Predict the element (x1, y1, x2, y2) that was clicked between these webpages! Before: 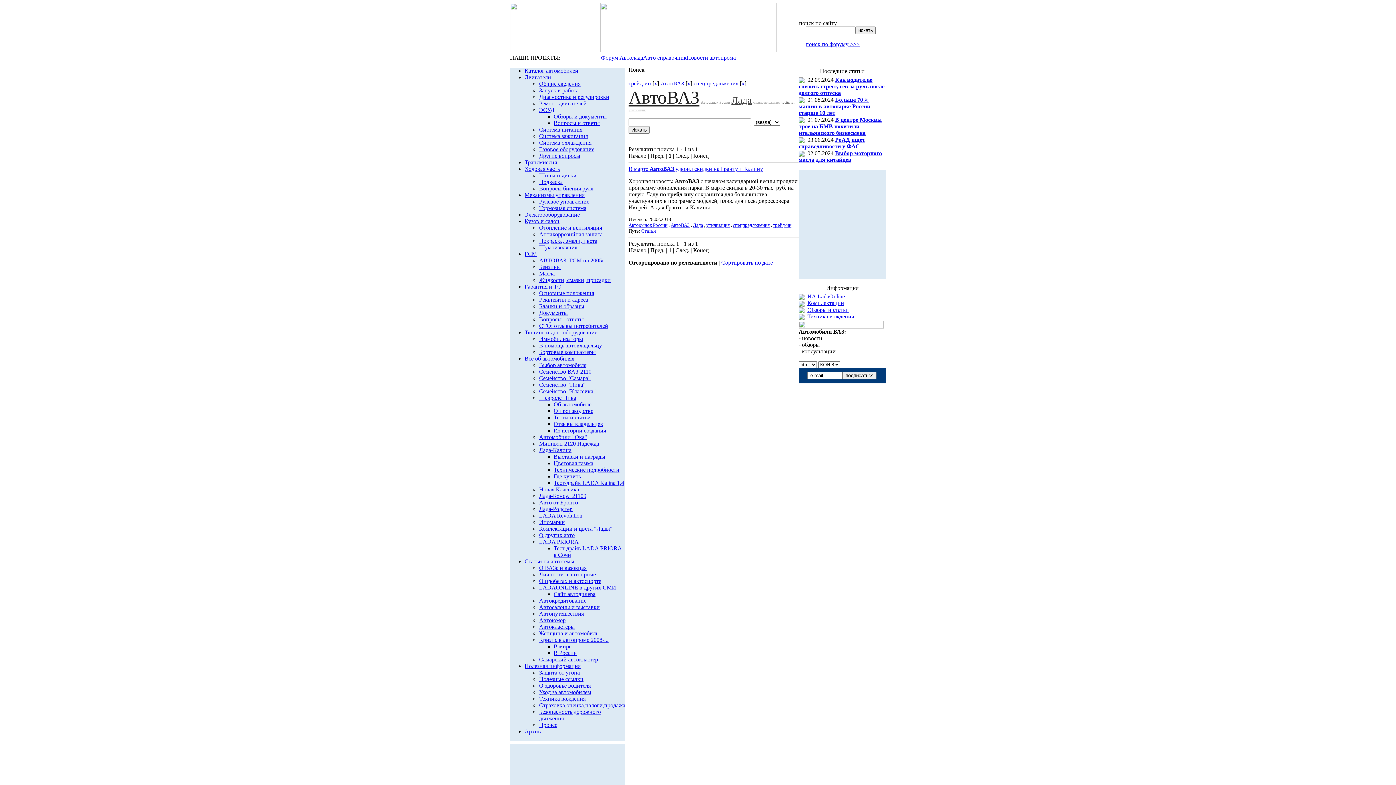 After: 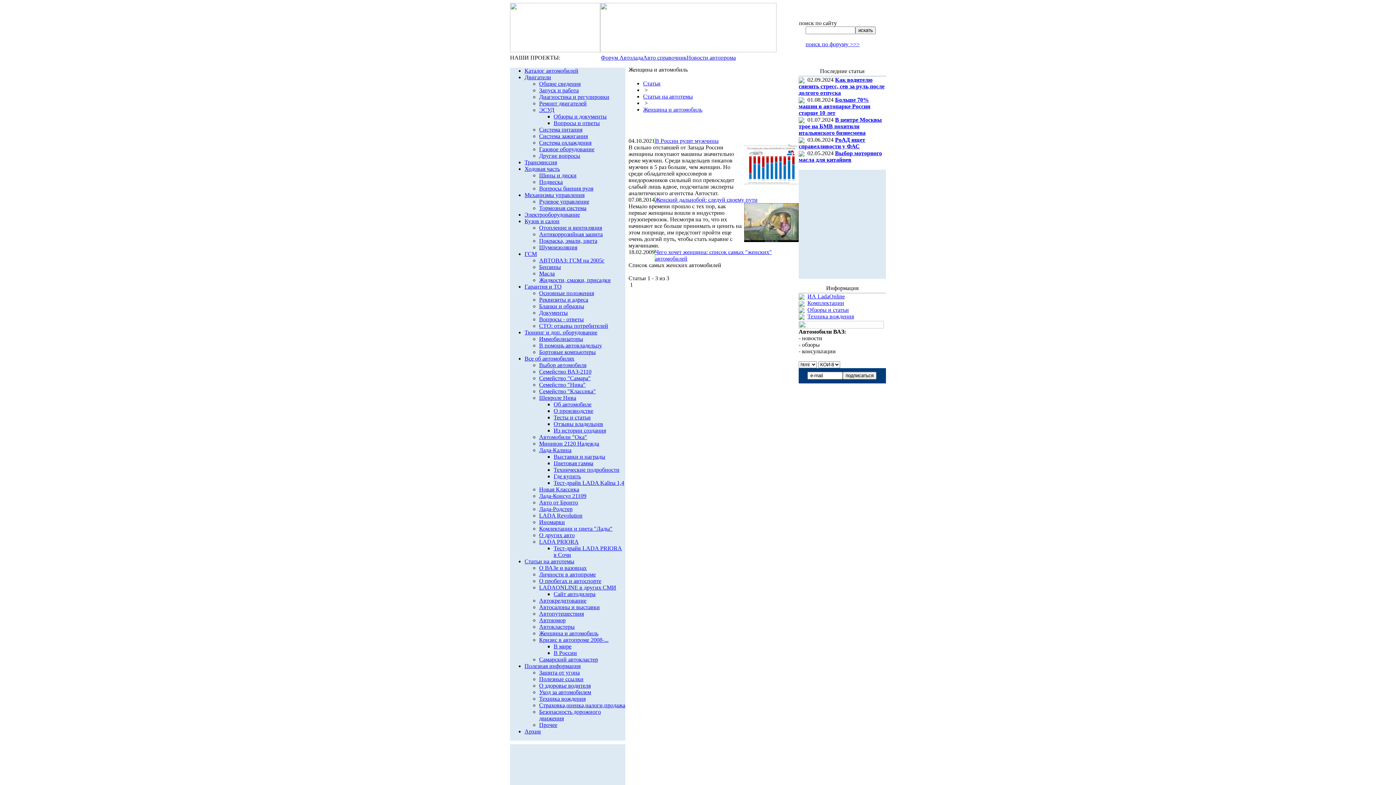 Action: bbox: (539, 630, 598, 636) label: Женщина и автомобиль